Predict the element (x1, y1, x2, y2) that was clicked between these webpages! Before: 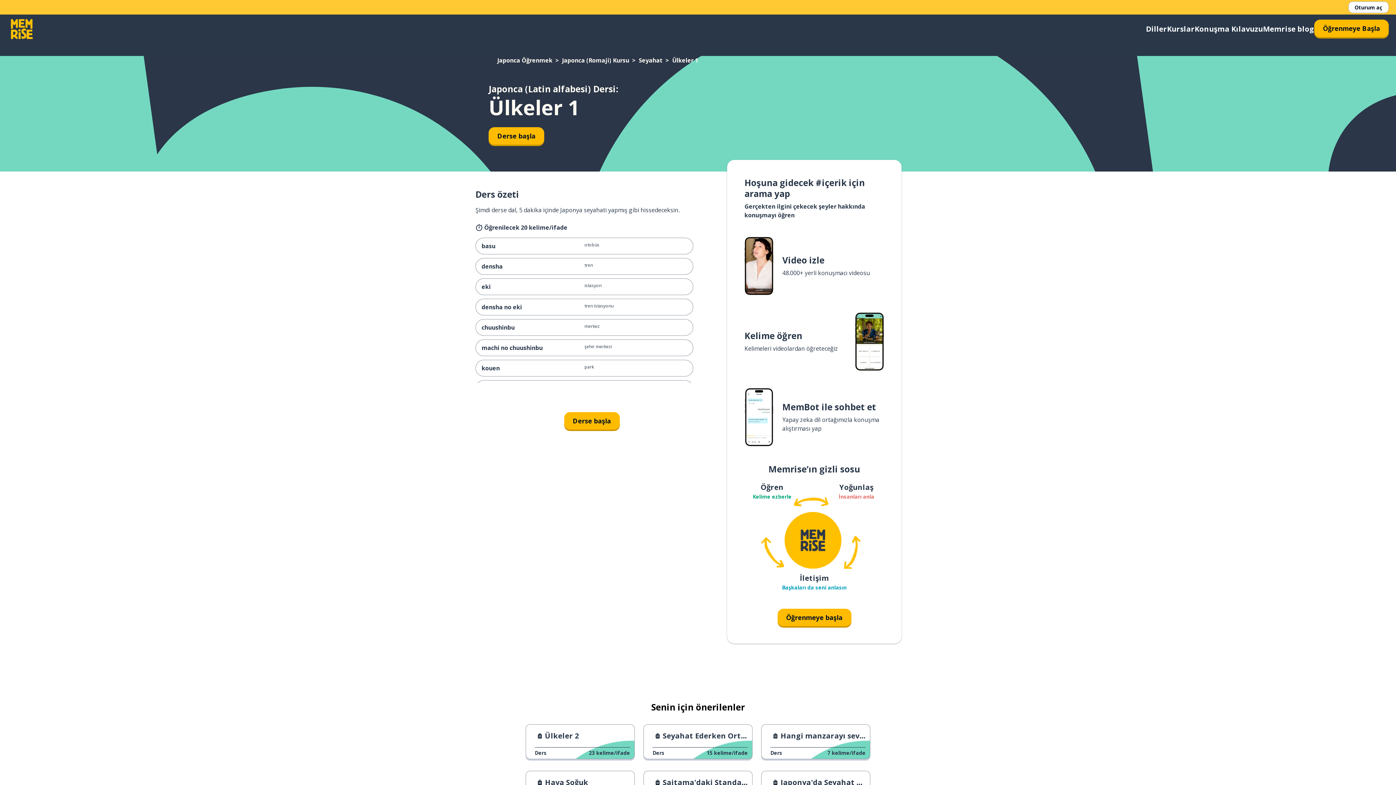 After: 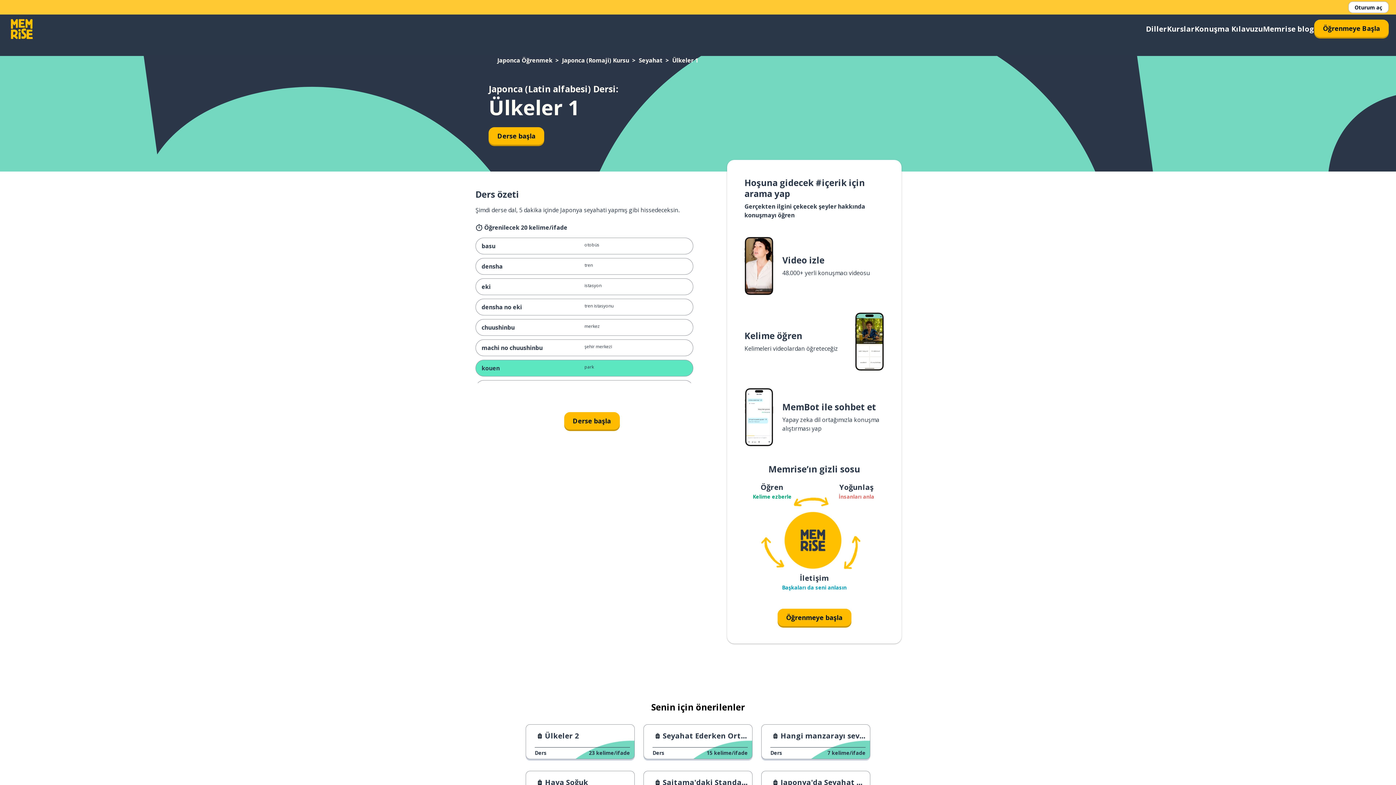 Action: label: kouen
park bbox: (475, 360, 693, 376)